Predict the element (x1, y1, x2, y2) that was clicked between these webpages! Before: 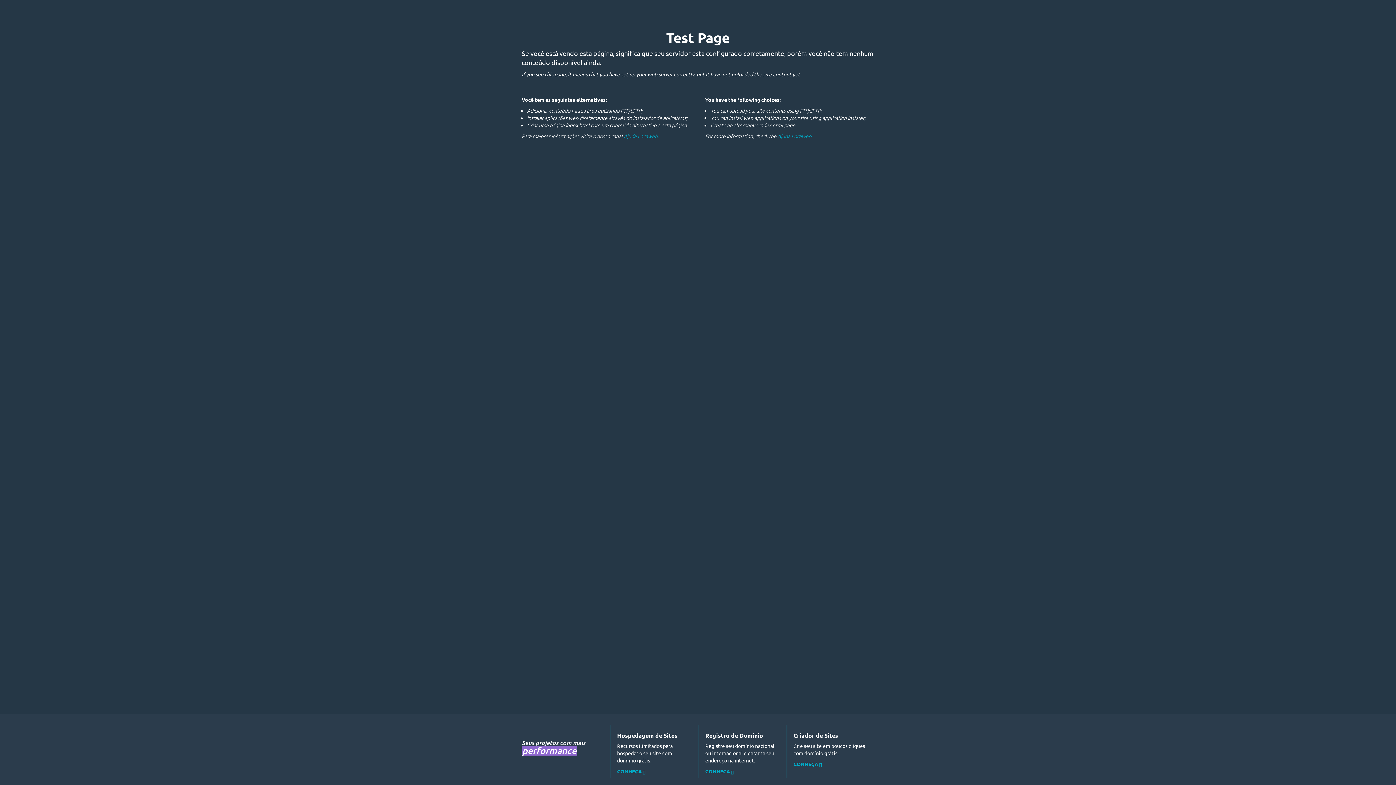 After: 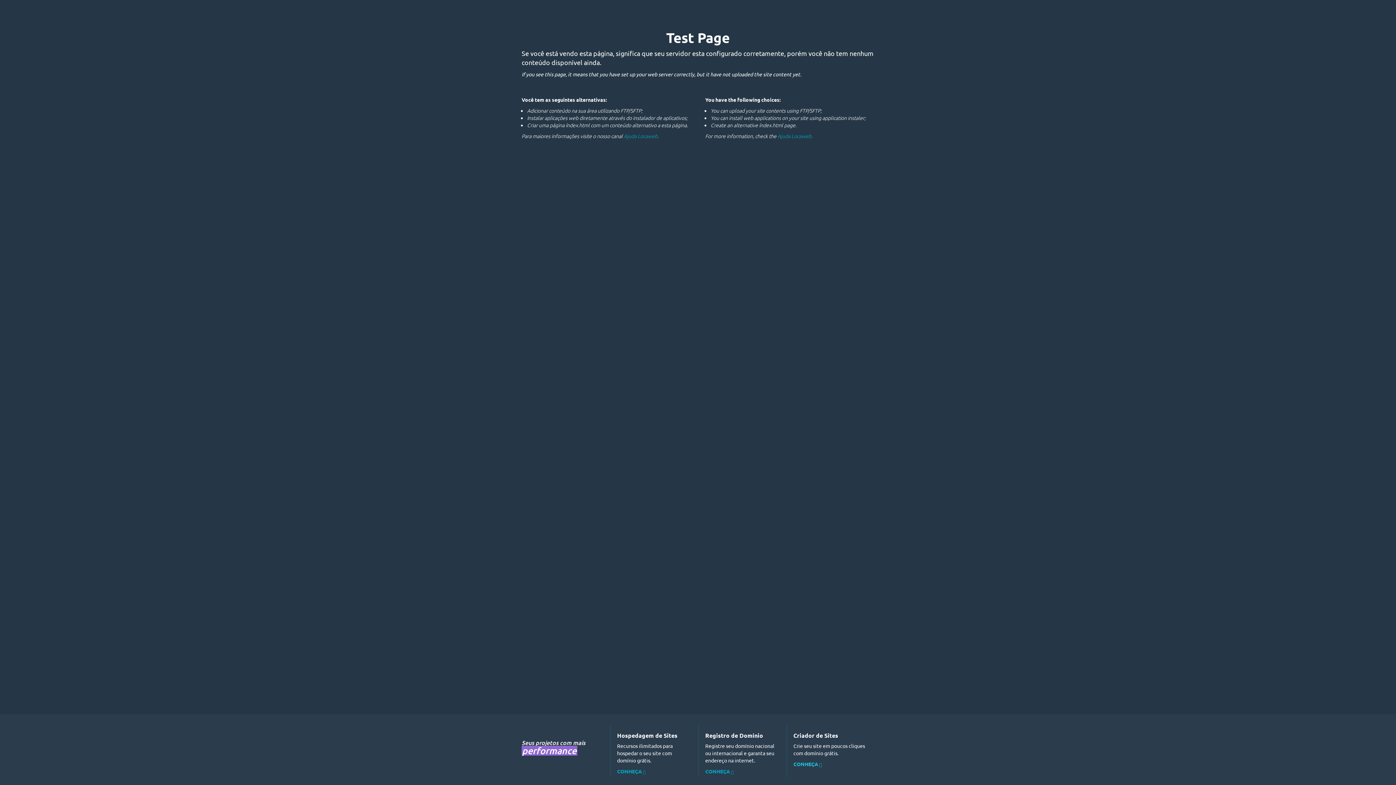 Action: label: CONHEÇA bbox: (793, 761, 820, 767)